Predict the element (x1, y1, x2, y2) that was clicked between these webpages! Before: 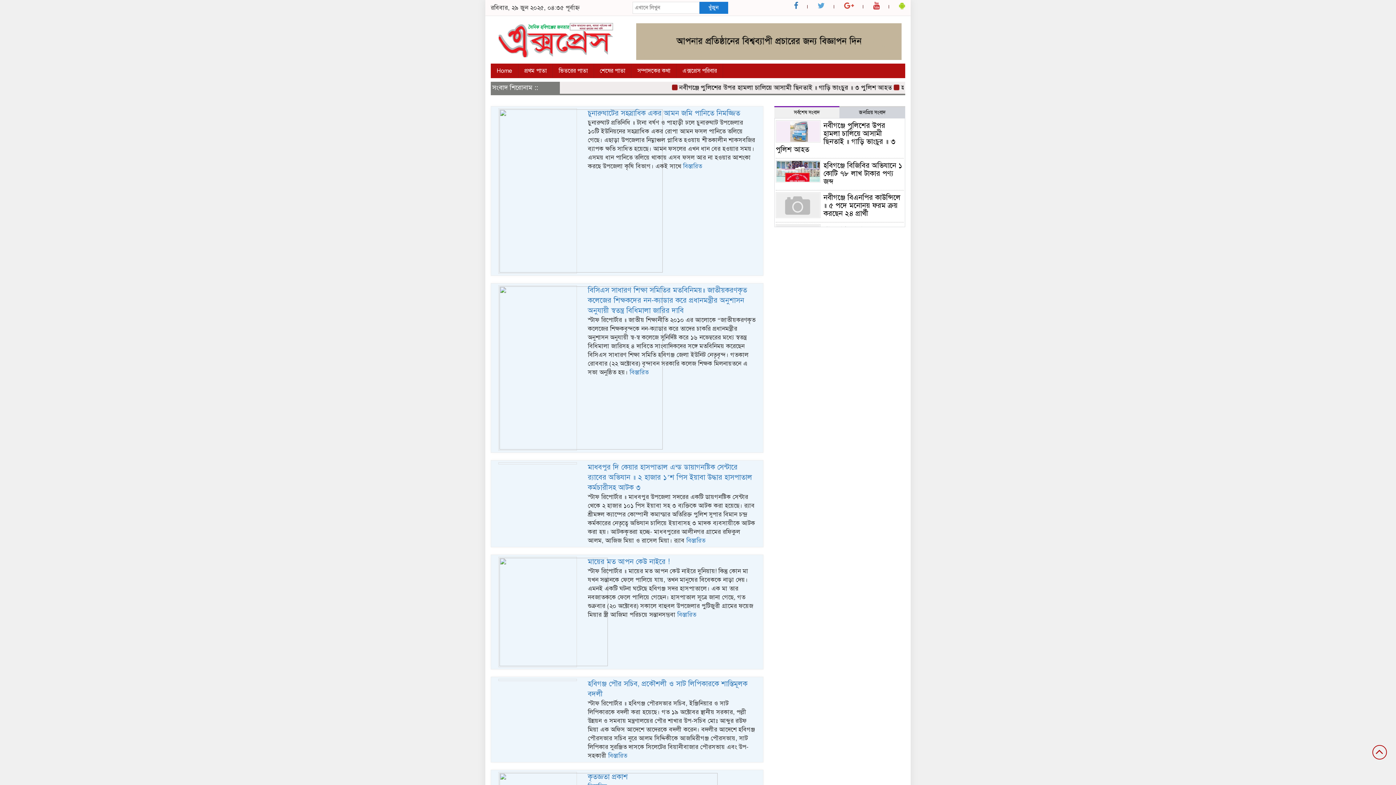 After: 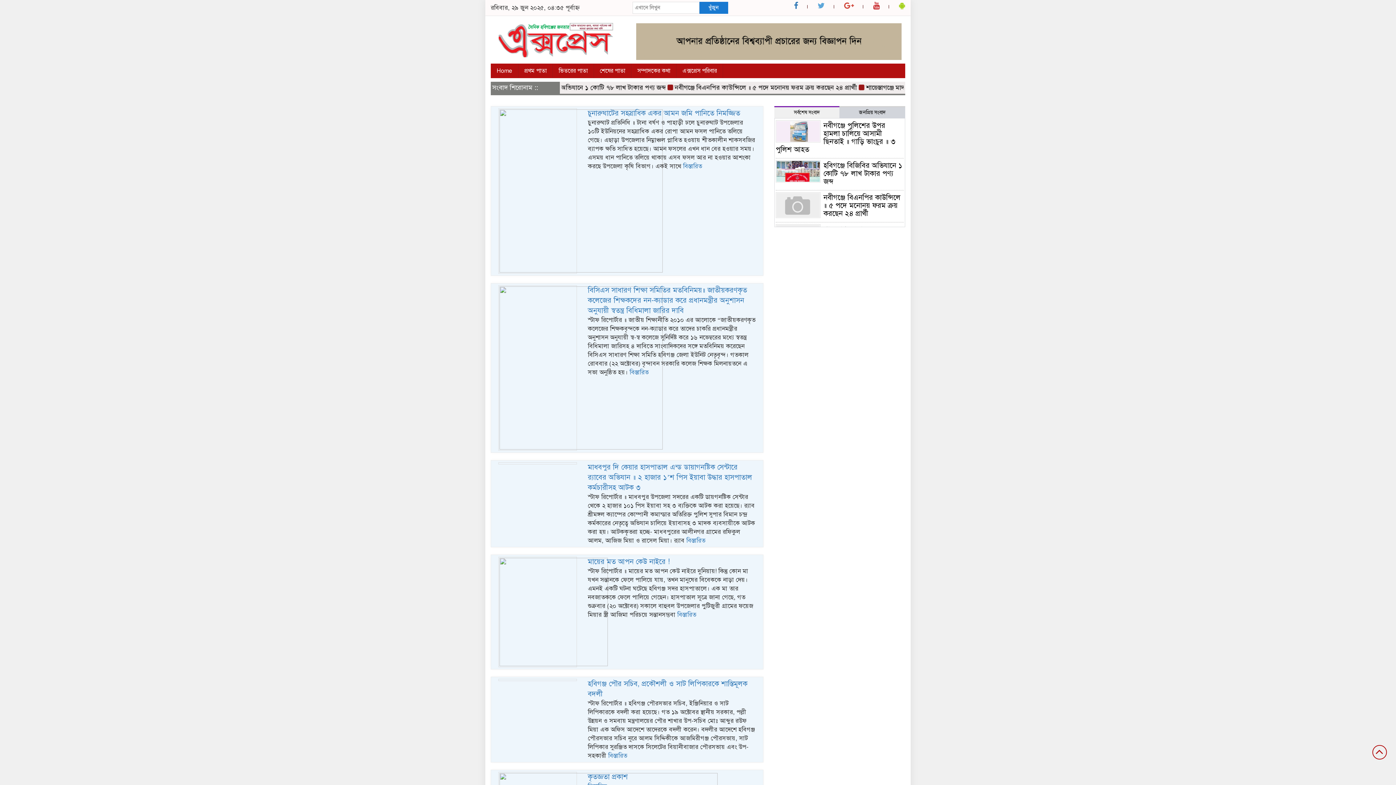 Action: bbox: (632, 35, 905, 43)